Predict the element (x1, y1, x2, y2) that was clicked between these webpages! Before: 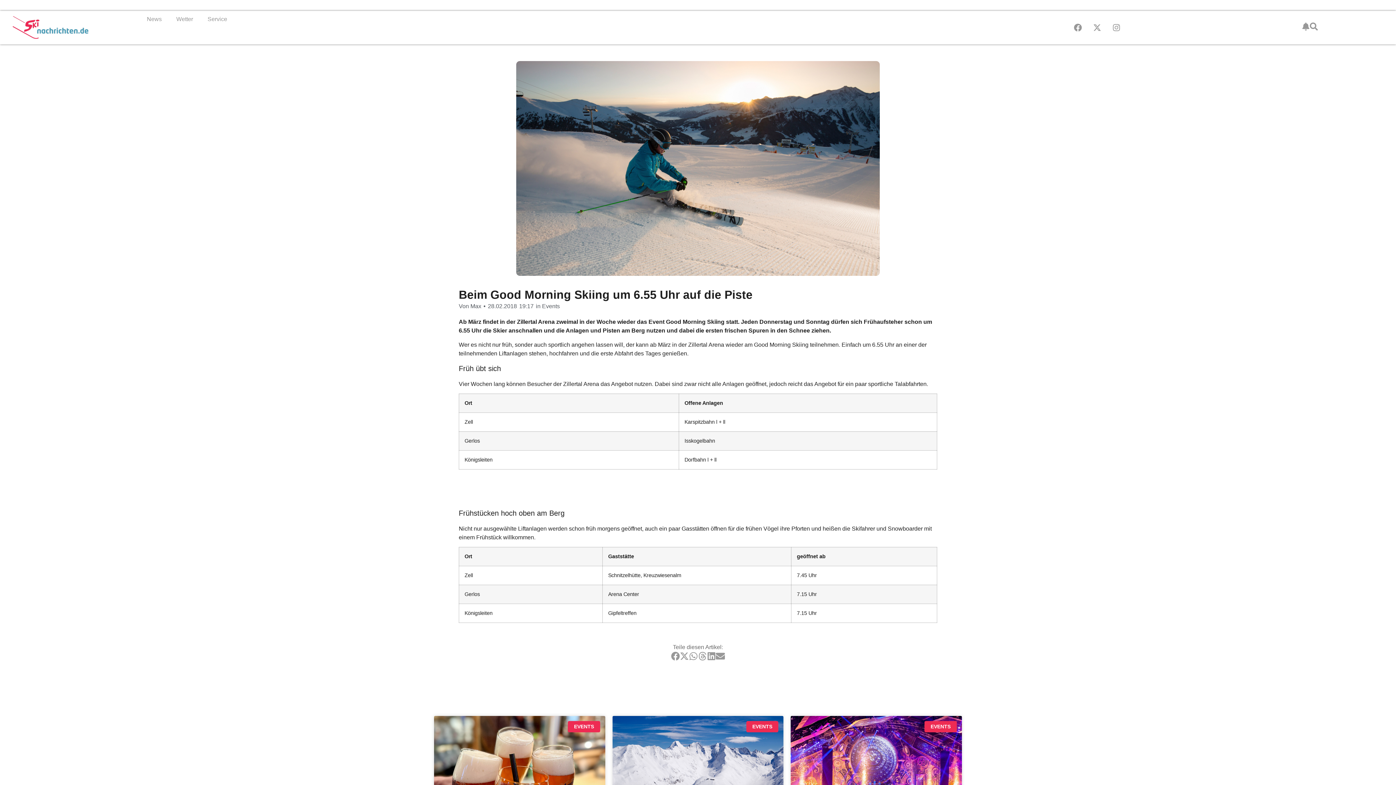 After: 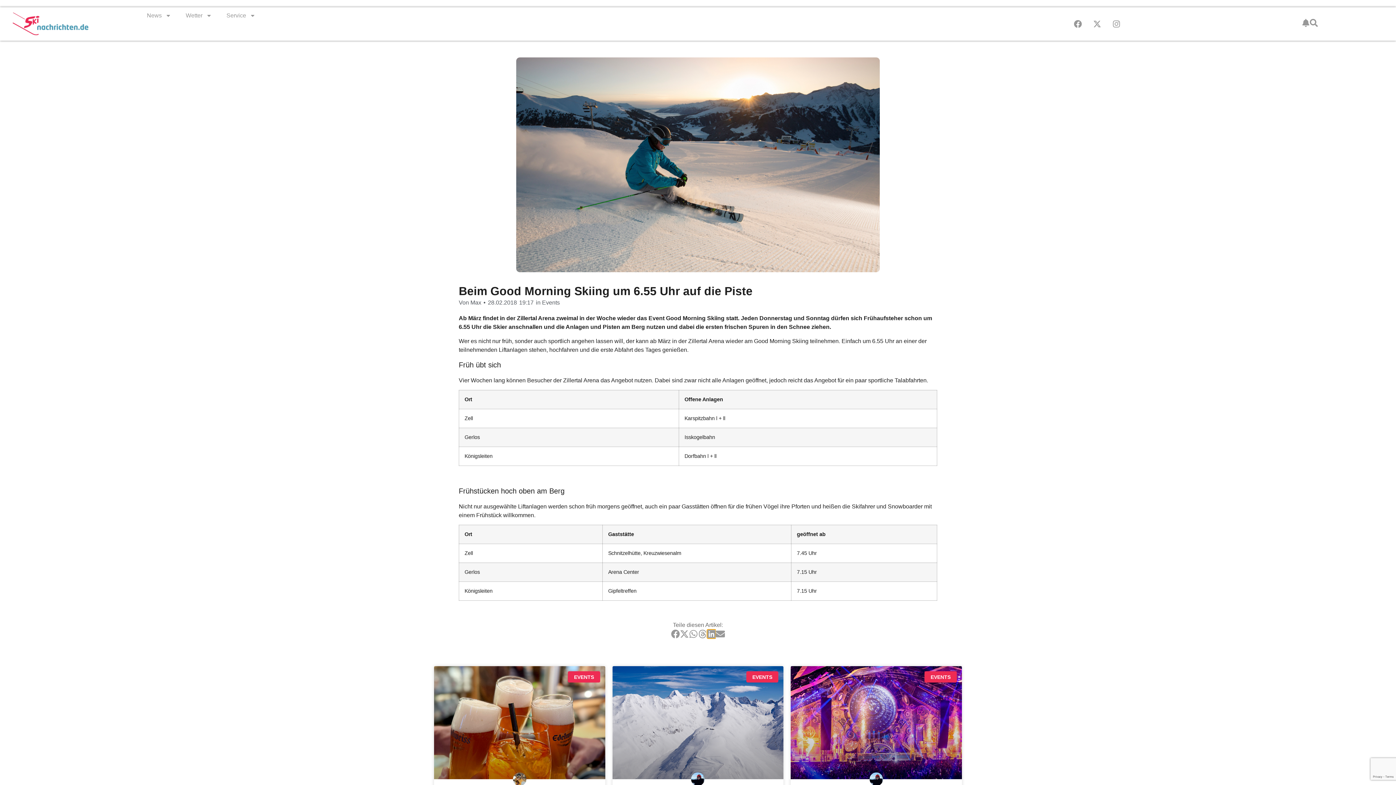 Action: bbox: (707, 652, 716, 661) label: Share on linkedin